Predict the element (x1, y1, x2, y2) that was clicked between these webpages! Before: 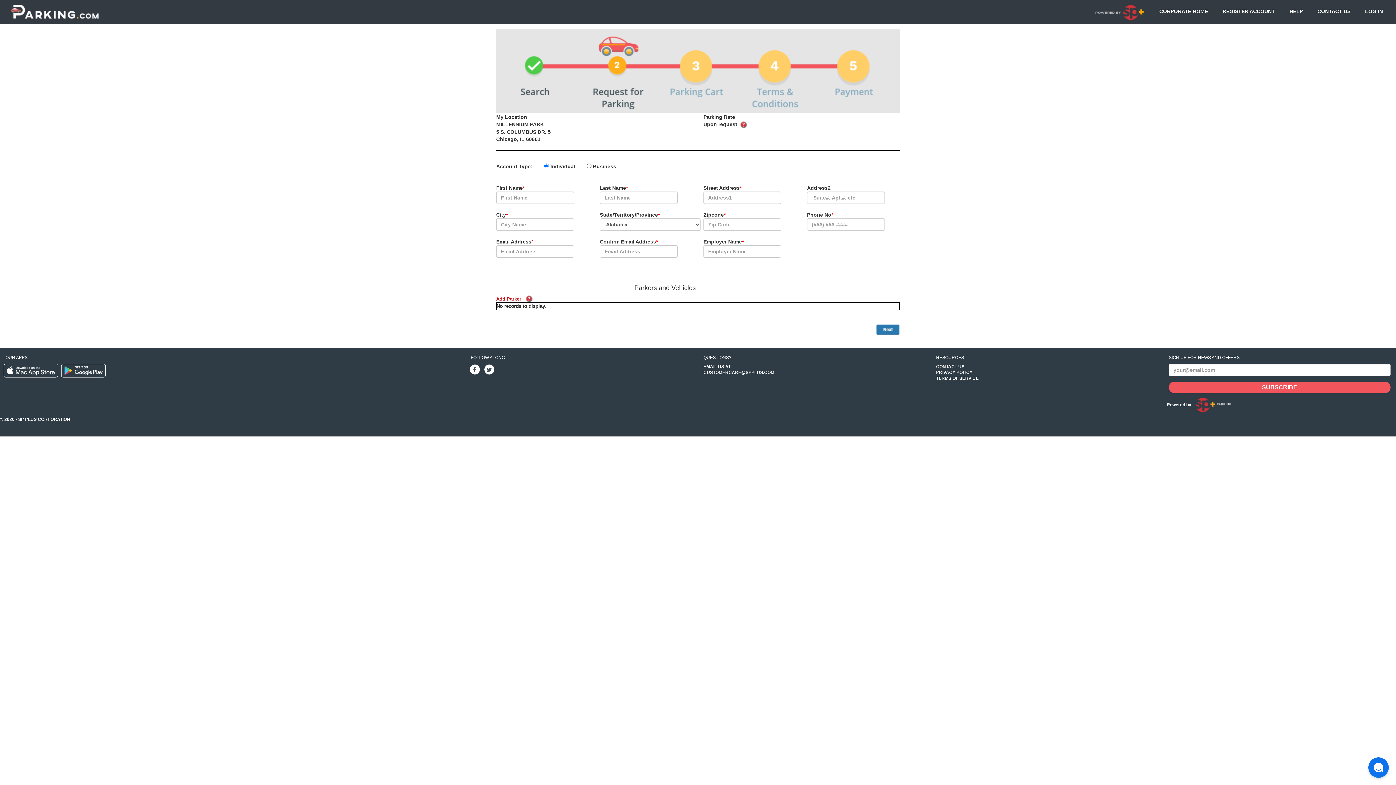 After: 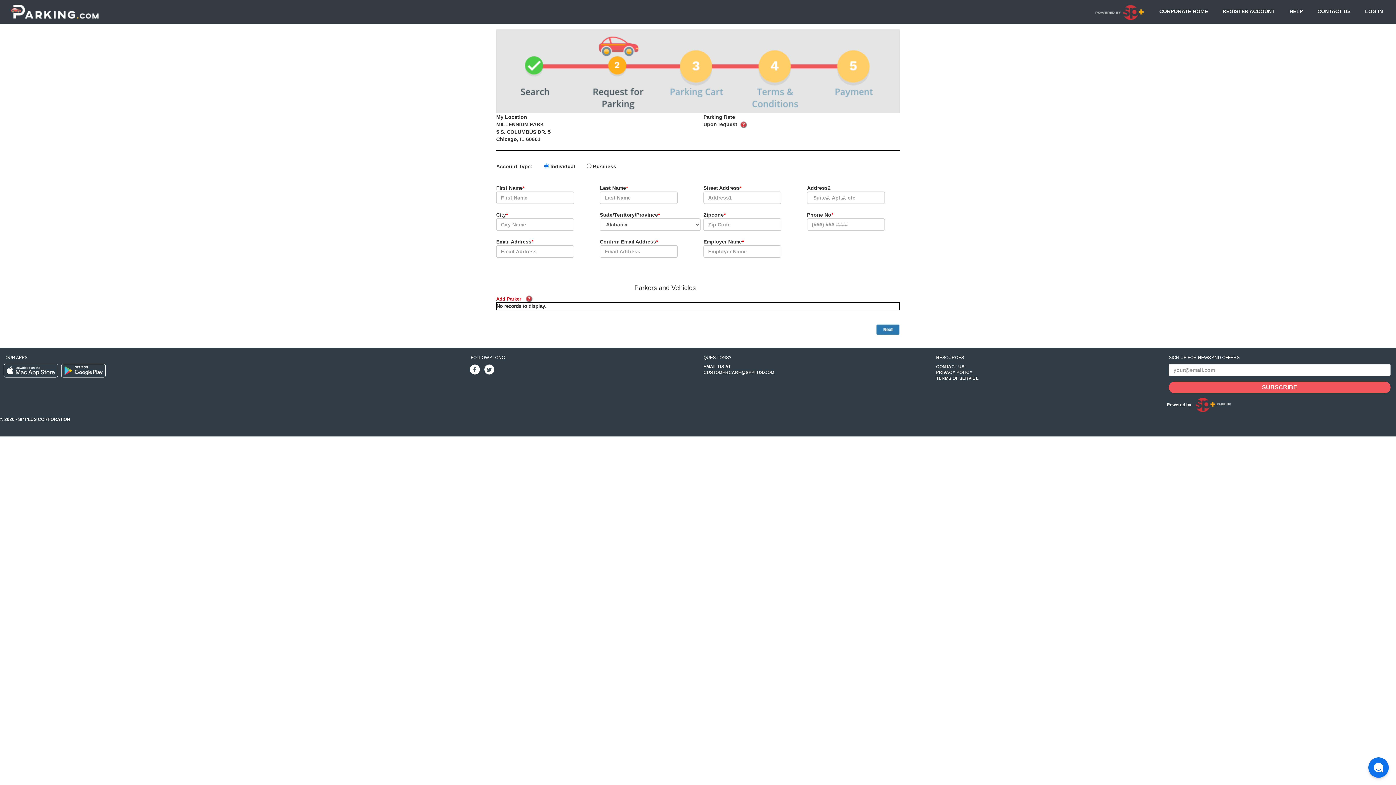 Action: bbox: (60, 368, 105, 373)